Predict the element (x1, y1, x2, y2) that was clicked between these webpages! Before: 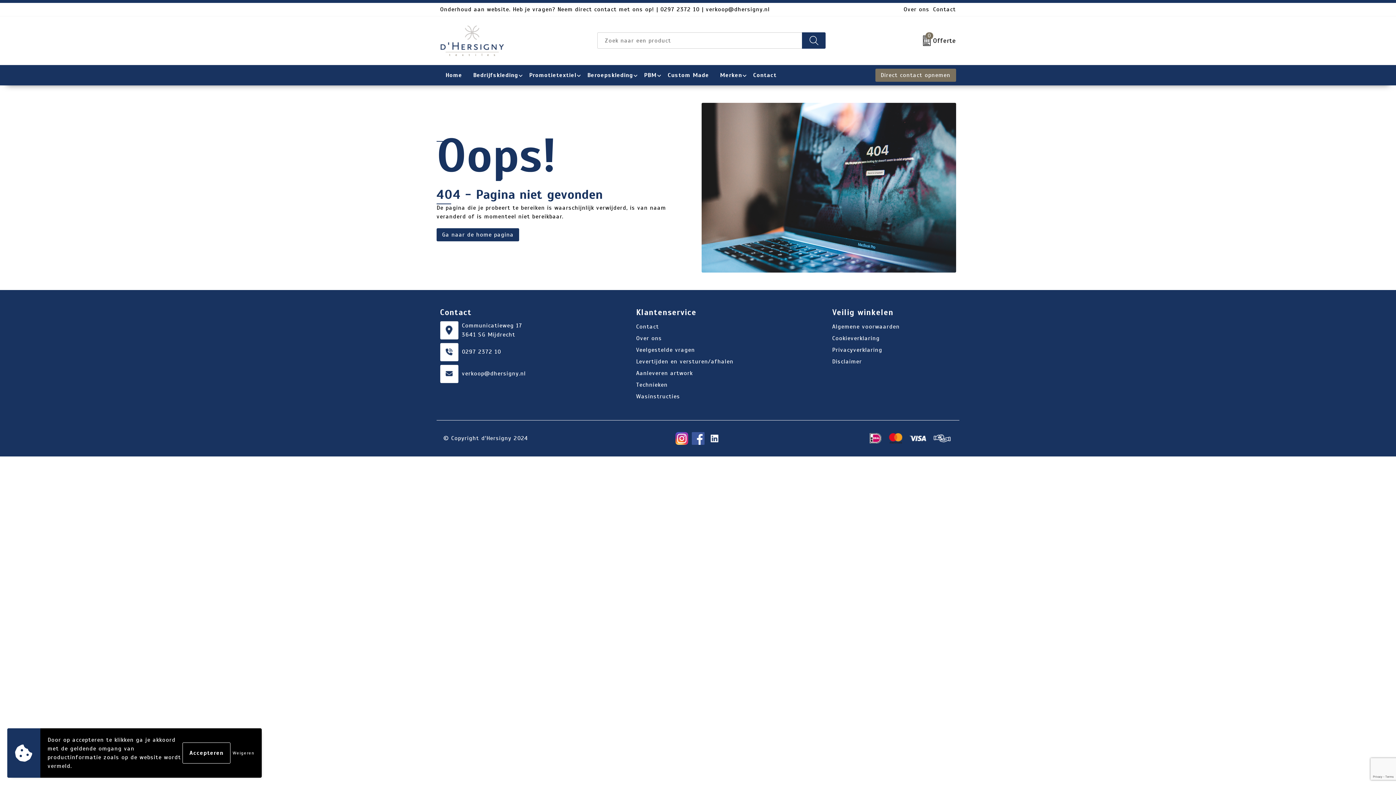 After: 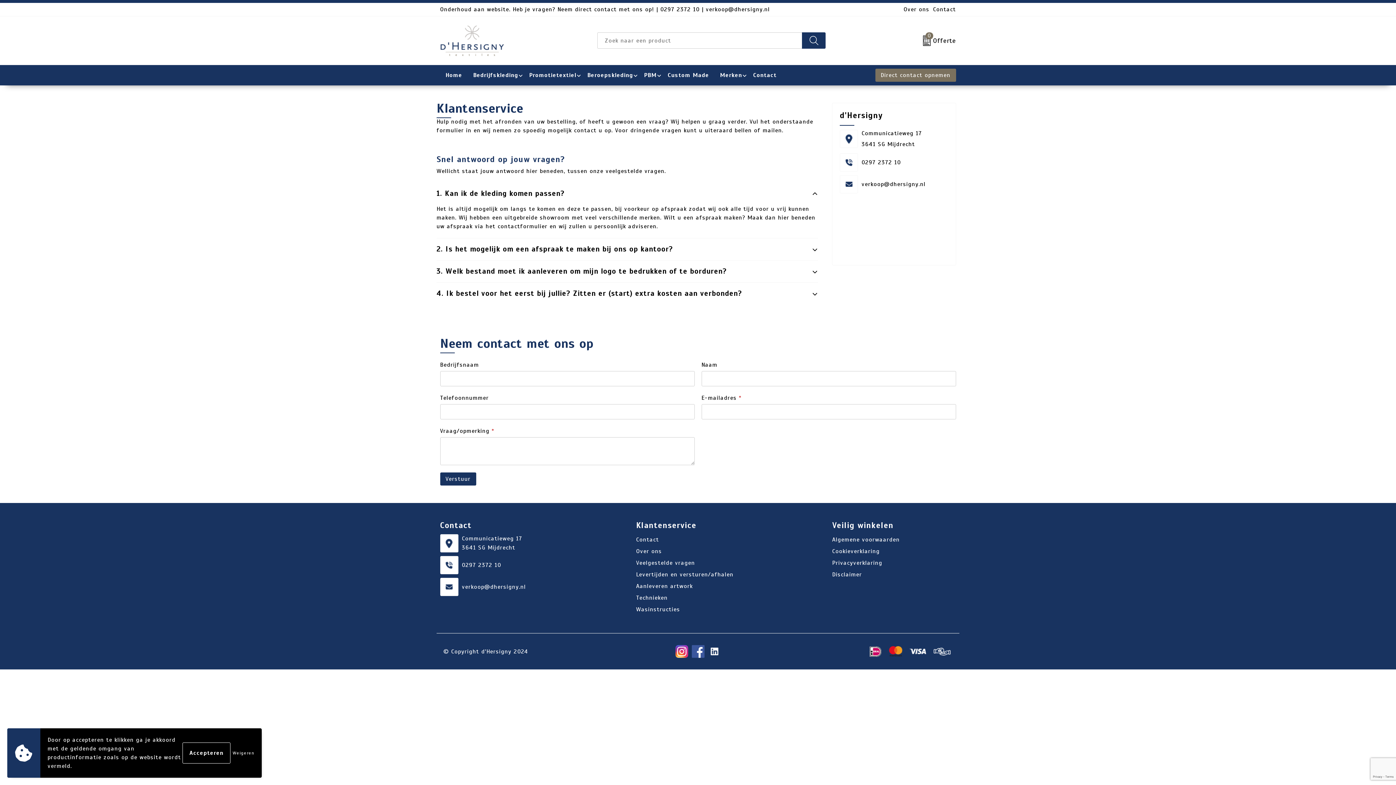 Action: label: Contact bbox: (933, 2, 956, 16)